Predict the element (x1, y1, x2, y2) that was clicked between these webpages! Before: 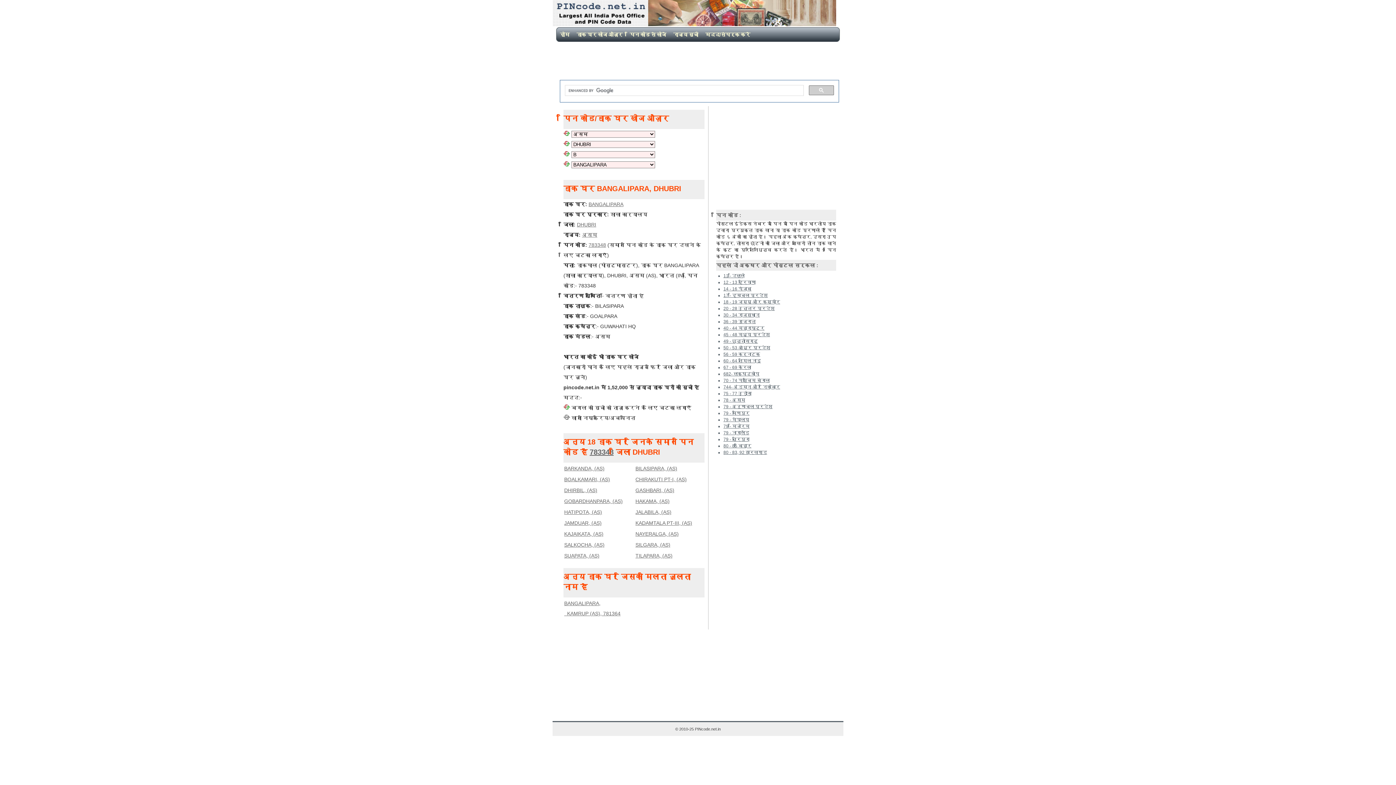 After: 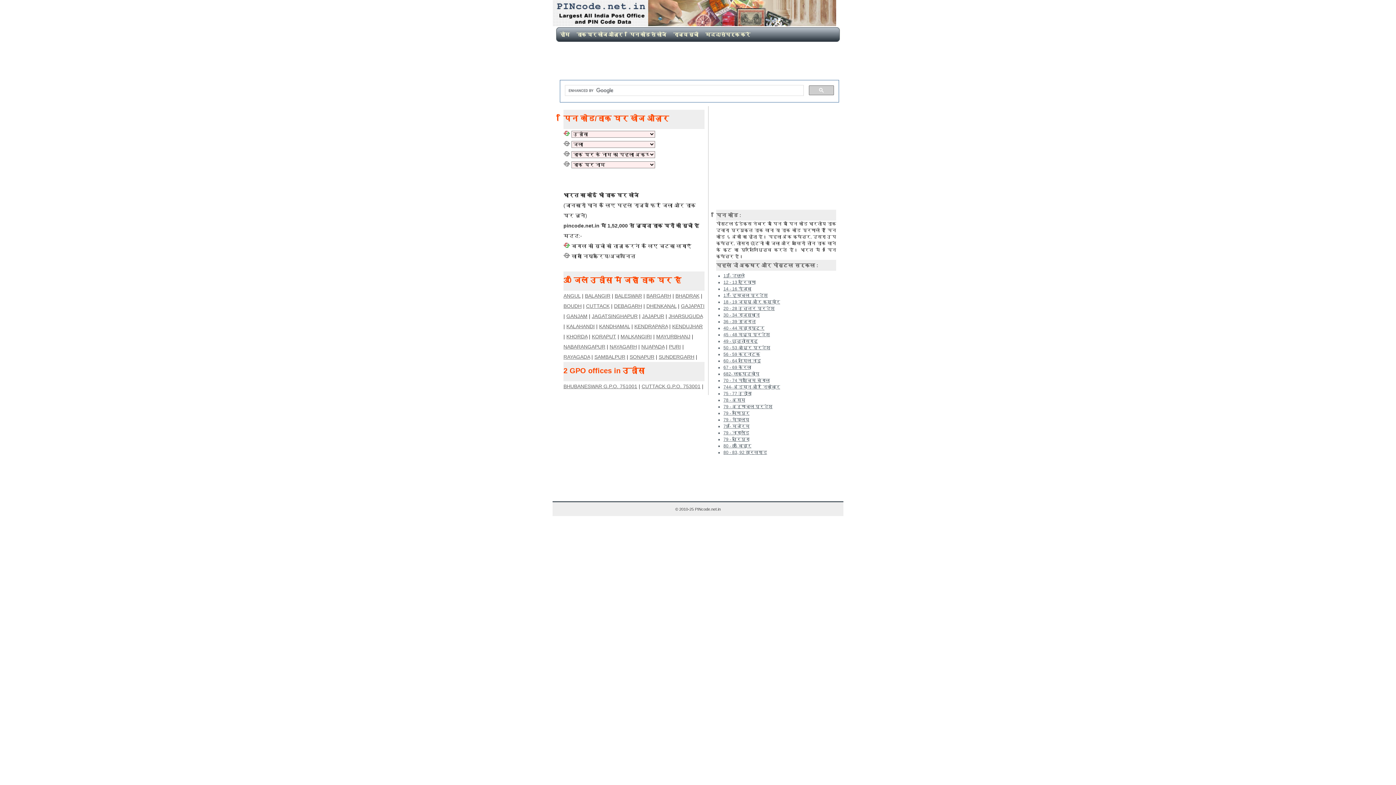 Action: label: 75 - 77 उड़ीसा bbox: (723, 391, 751, 396)